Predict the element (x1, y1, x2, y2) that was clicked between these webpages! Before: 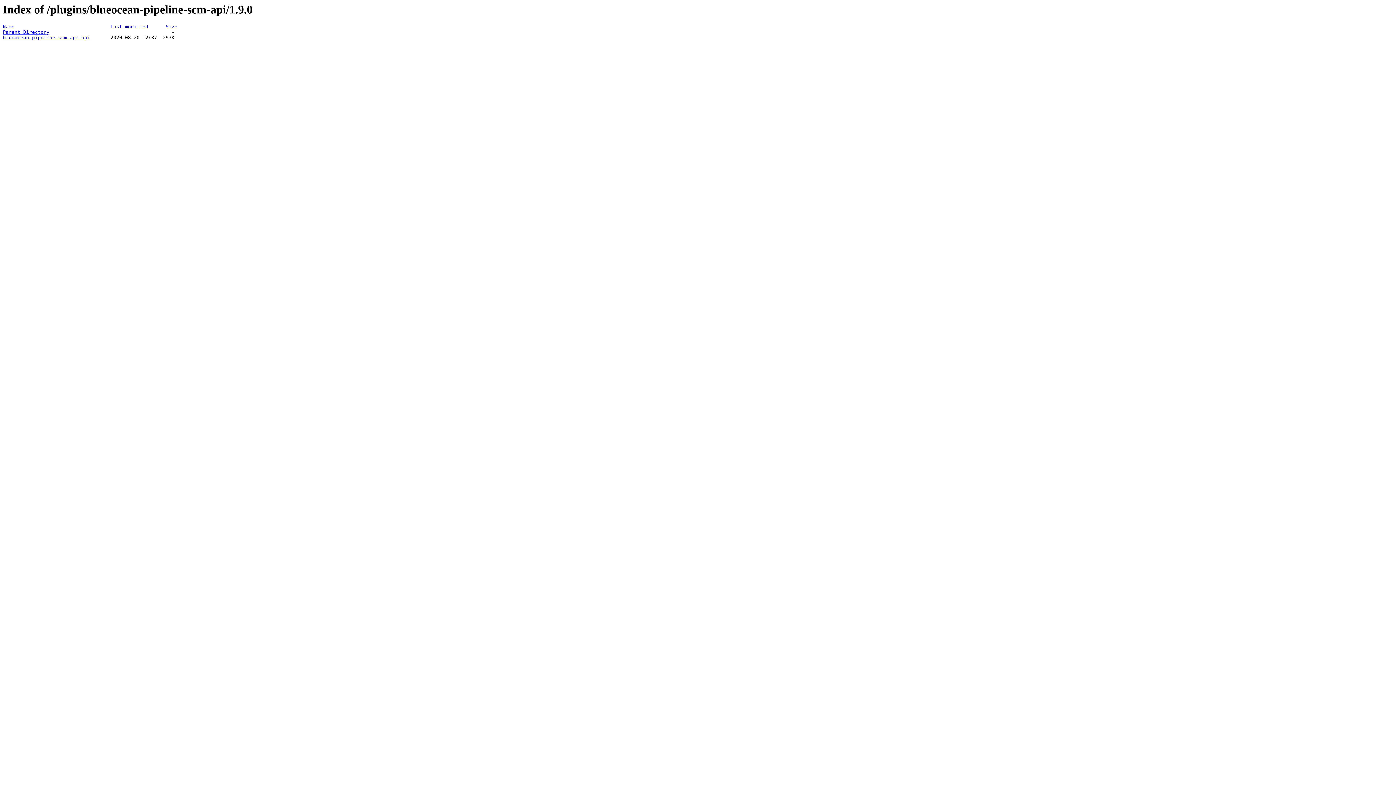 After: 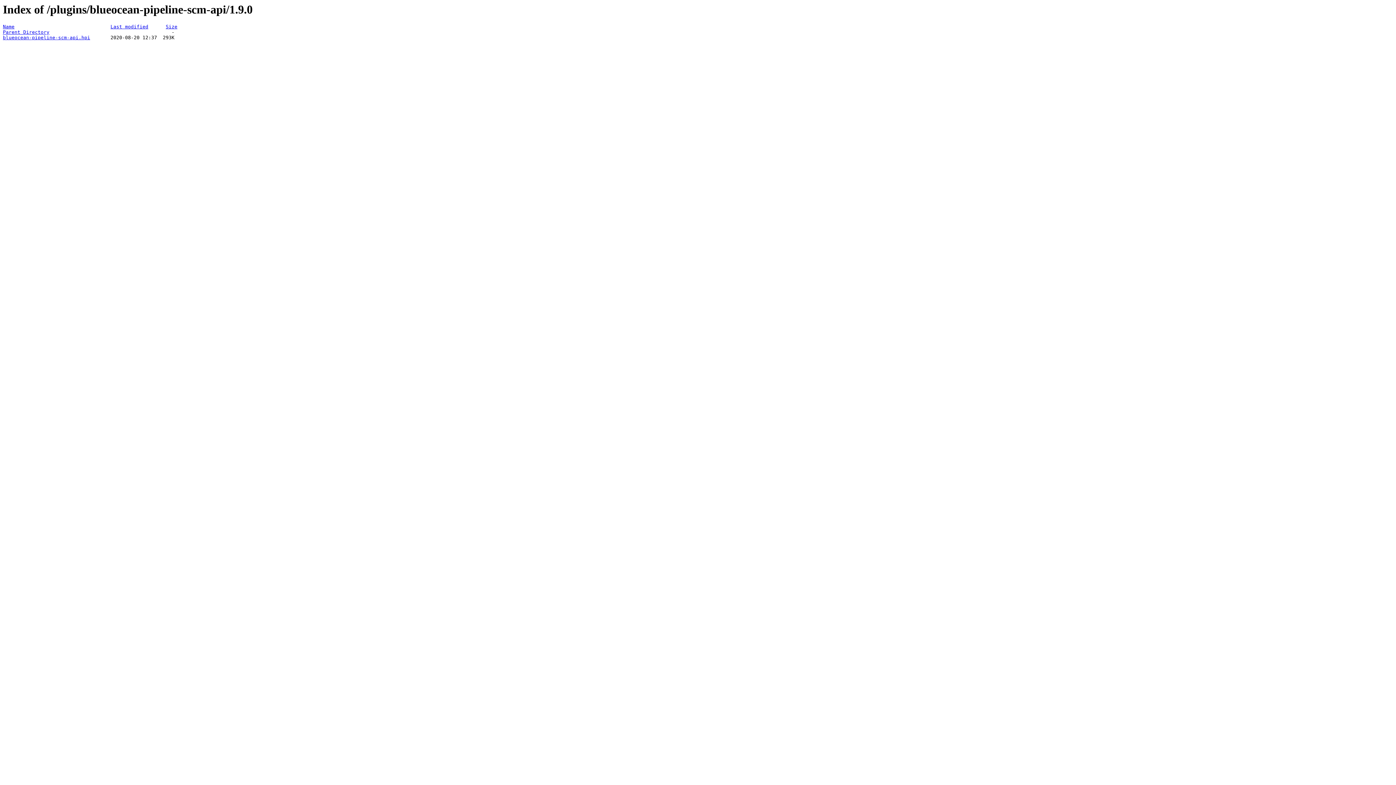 Action: bbox: (110, 24, 148, 29) label: Last modified